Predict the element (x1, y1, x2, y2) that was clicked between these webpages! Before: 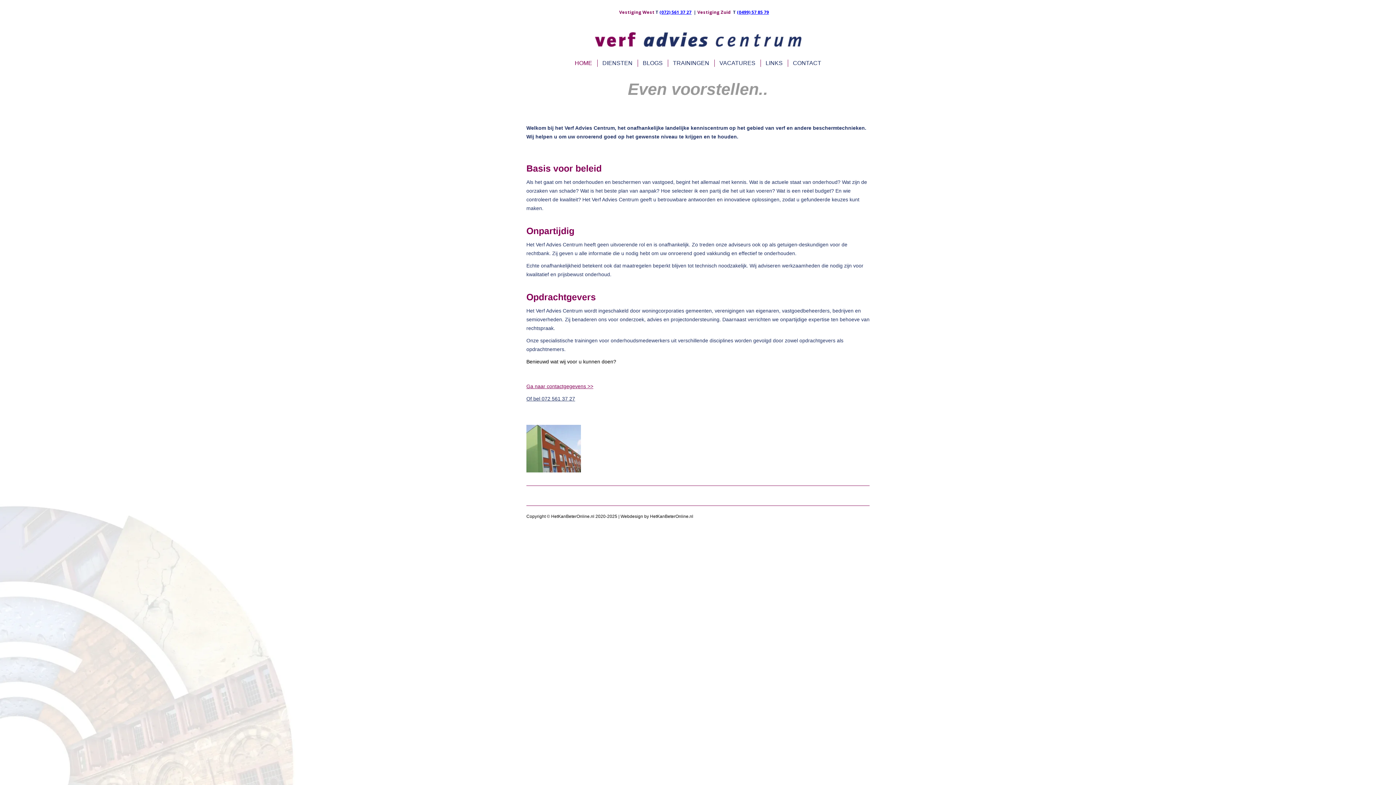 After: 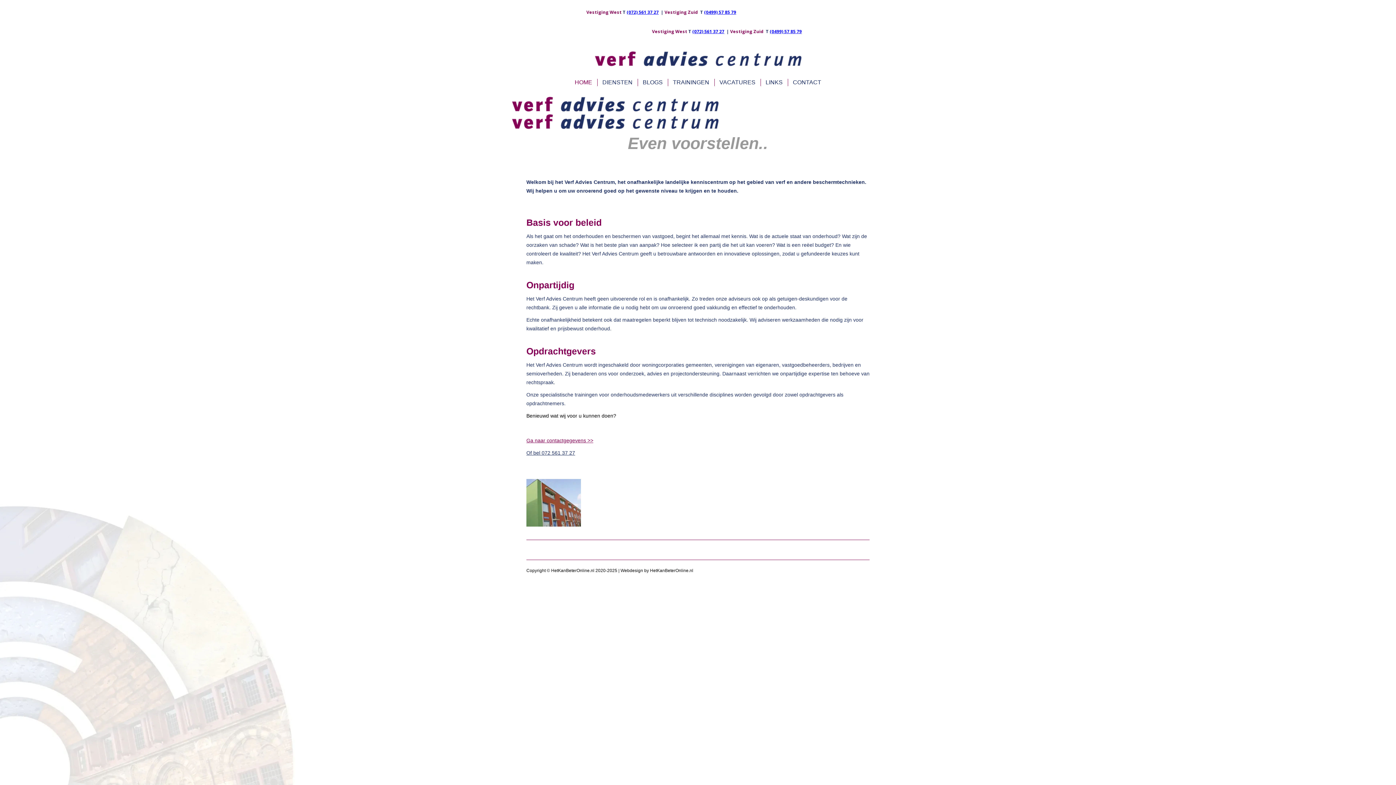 Action: bbox: (737, 9, 769, 15) label: (0499) 57 85 79